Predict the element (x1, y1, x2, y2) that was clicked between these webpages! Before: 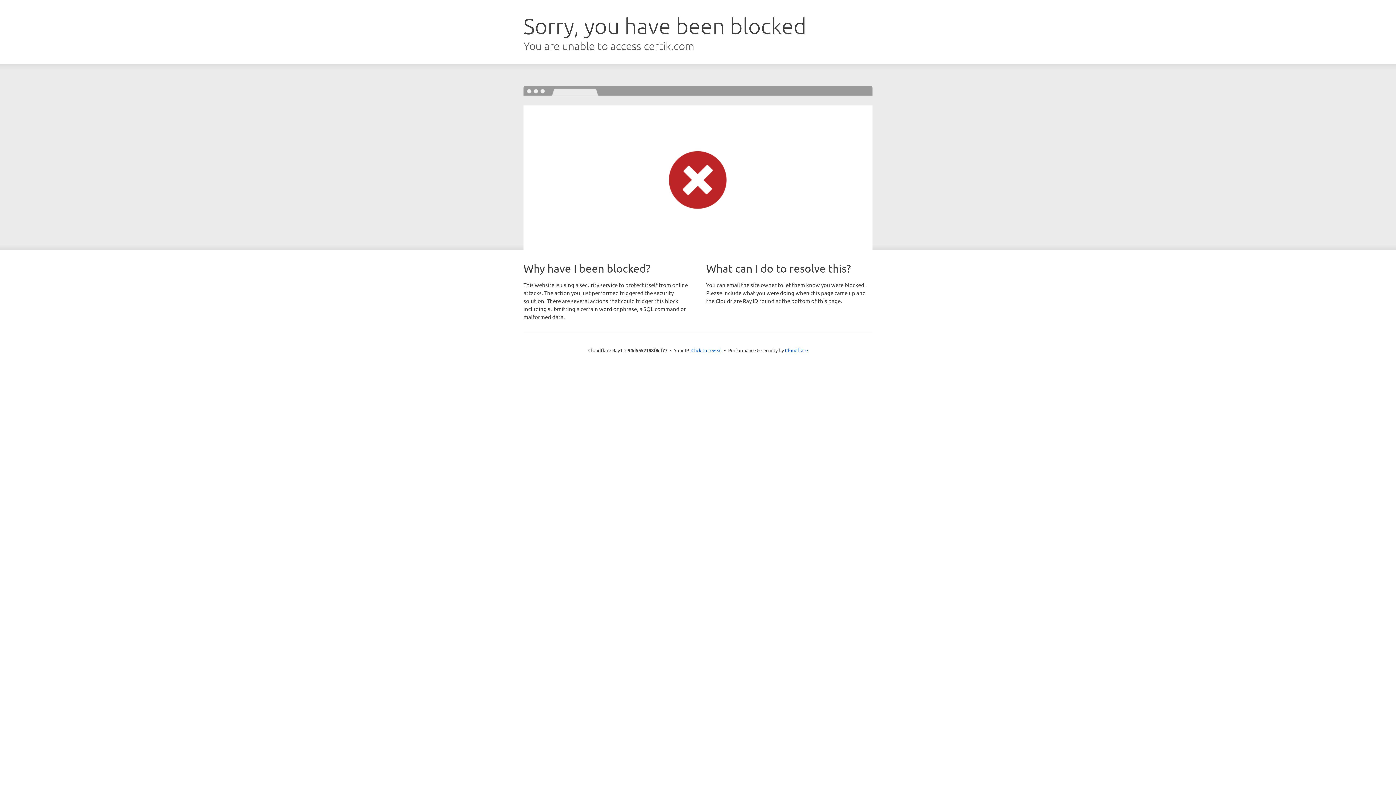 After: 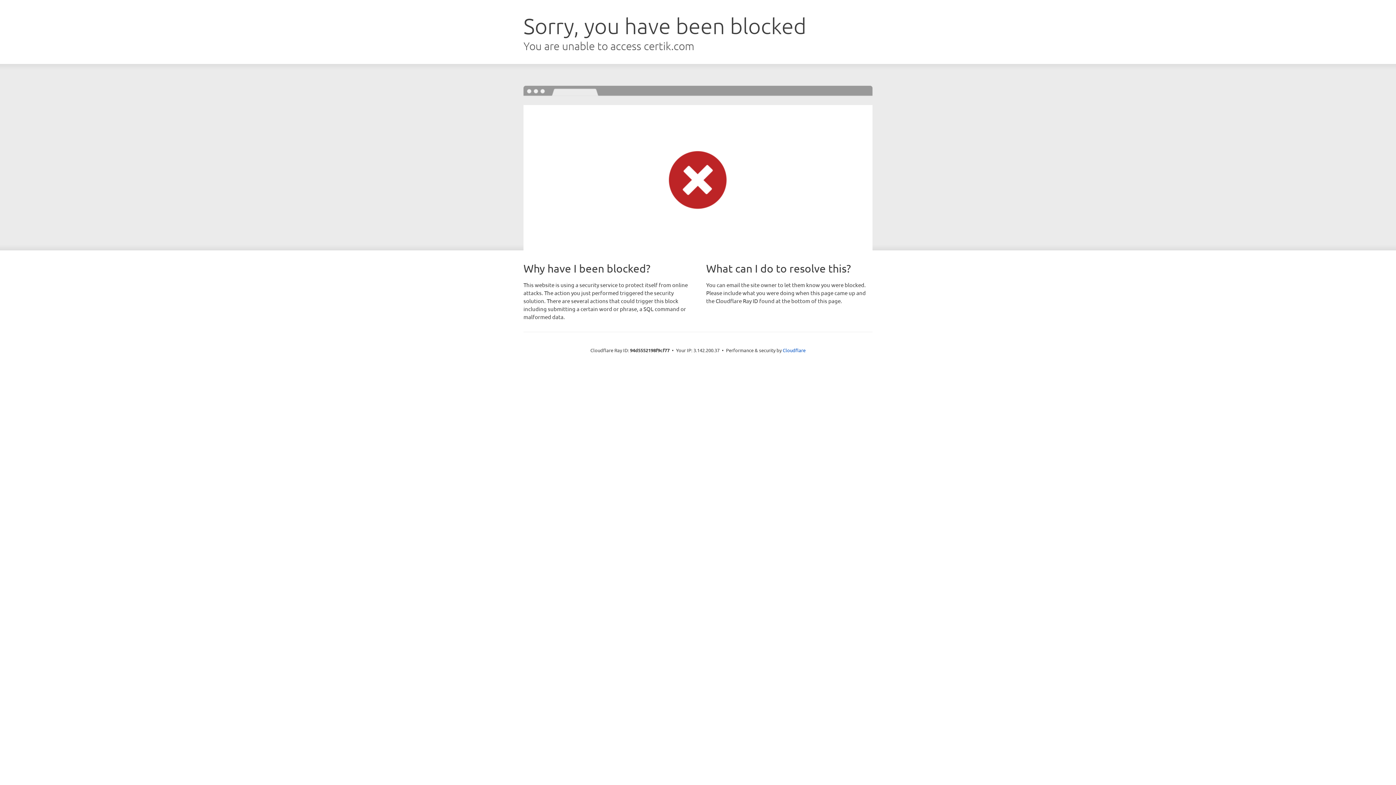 Action: label: Click to reveal bbox: (691, 346, 722, 353)